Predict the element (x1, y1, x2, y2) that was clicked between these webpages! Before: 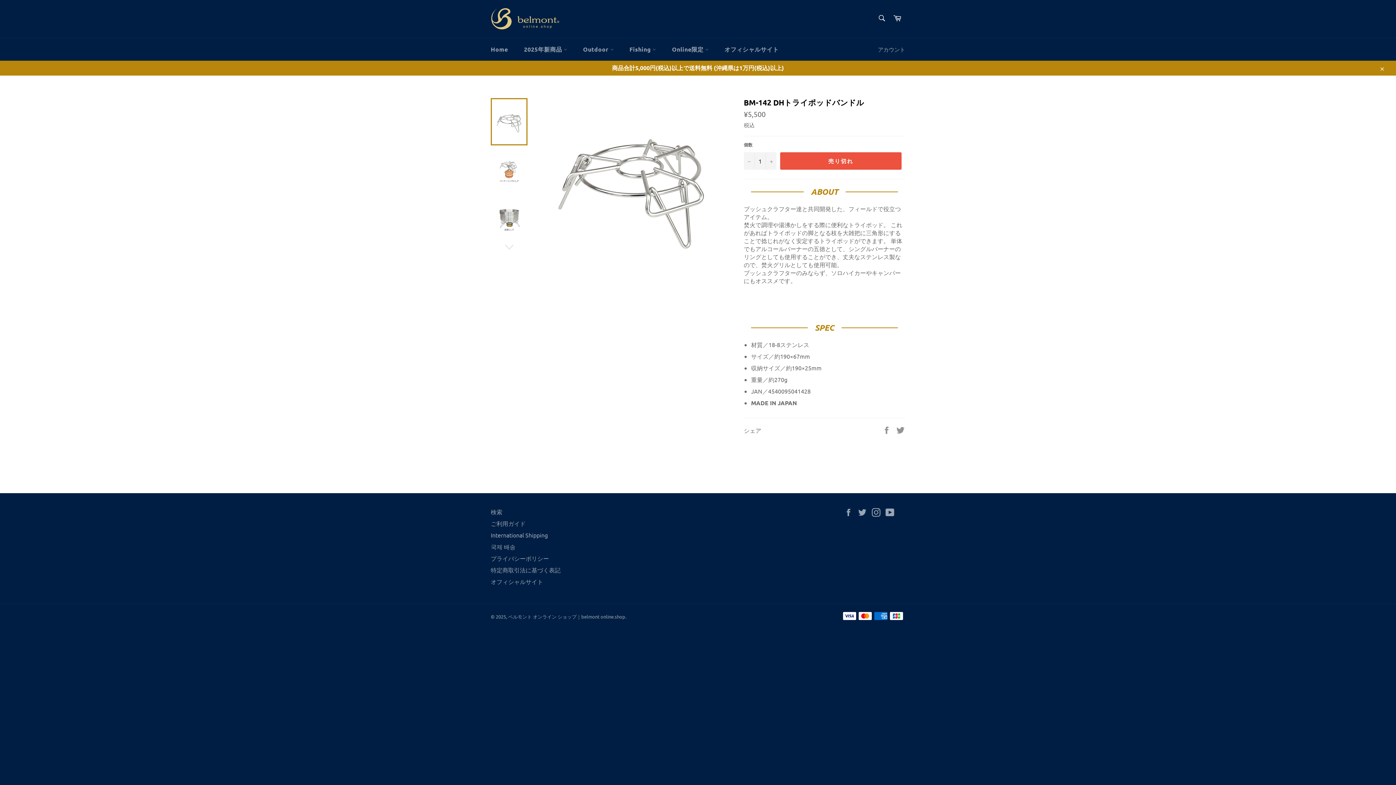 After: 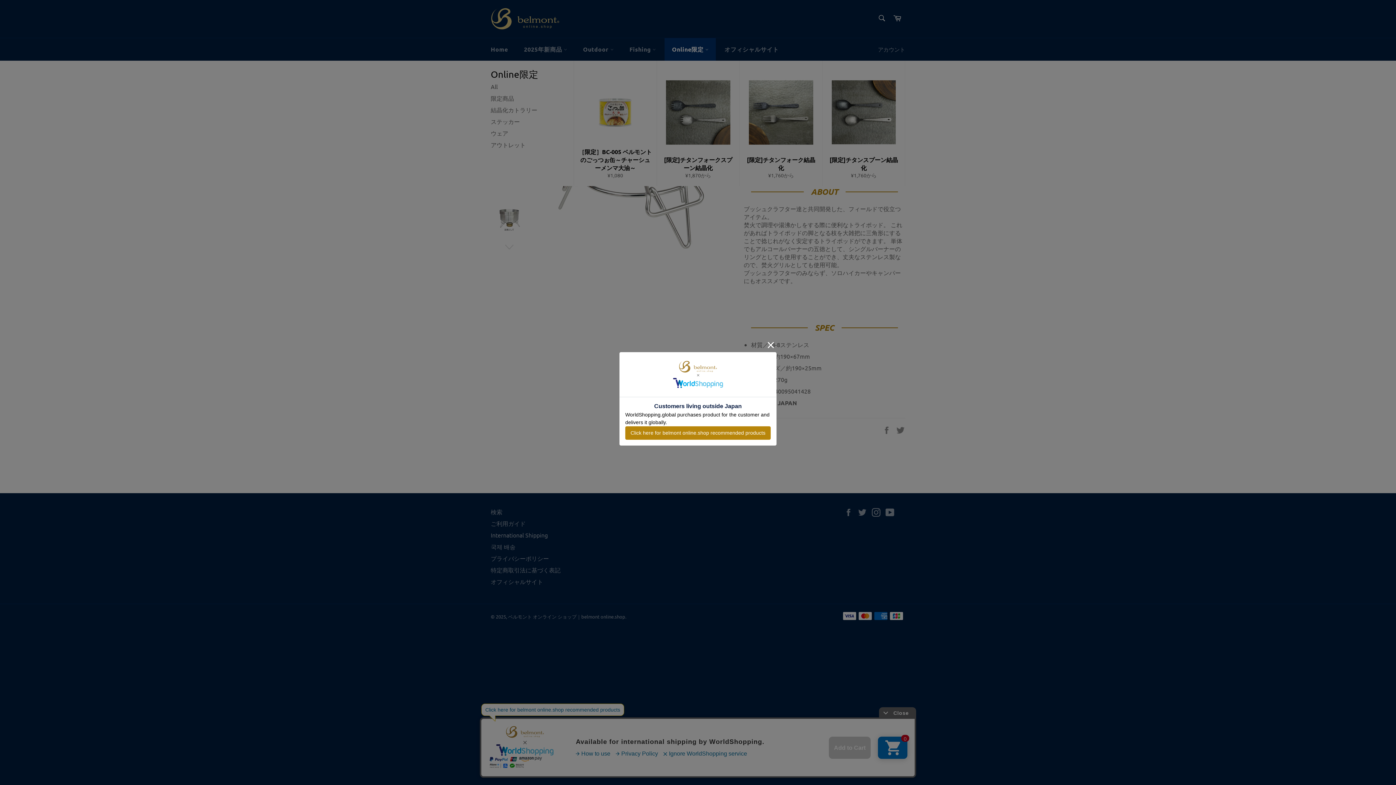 Action: label: Online限定  bbox: (664, 38, 715, 60)